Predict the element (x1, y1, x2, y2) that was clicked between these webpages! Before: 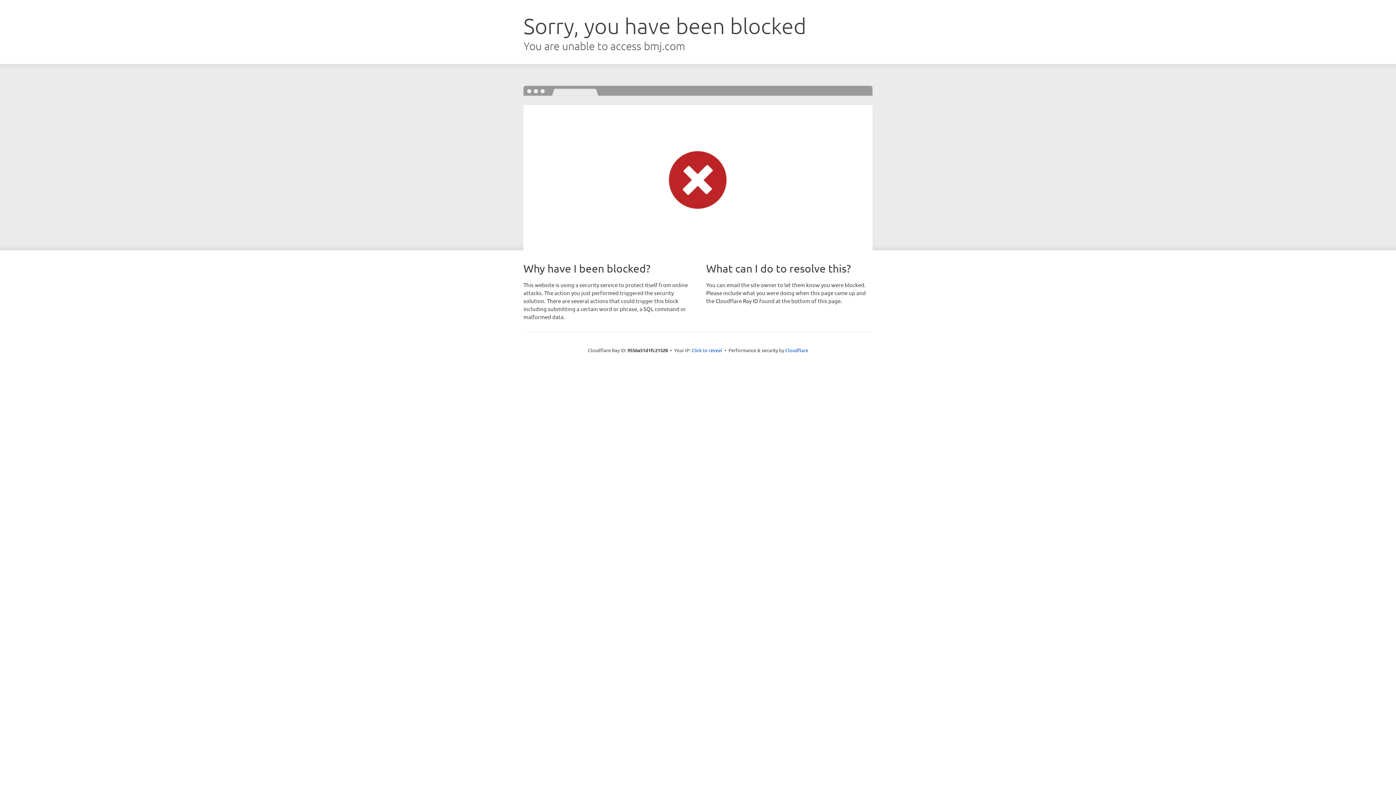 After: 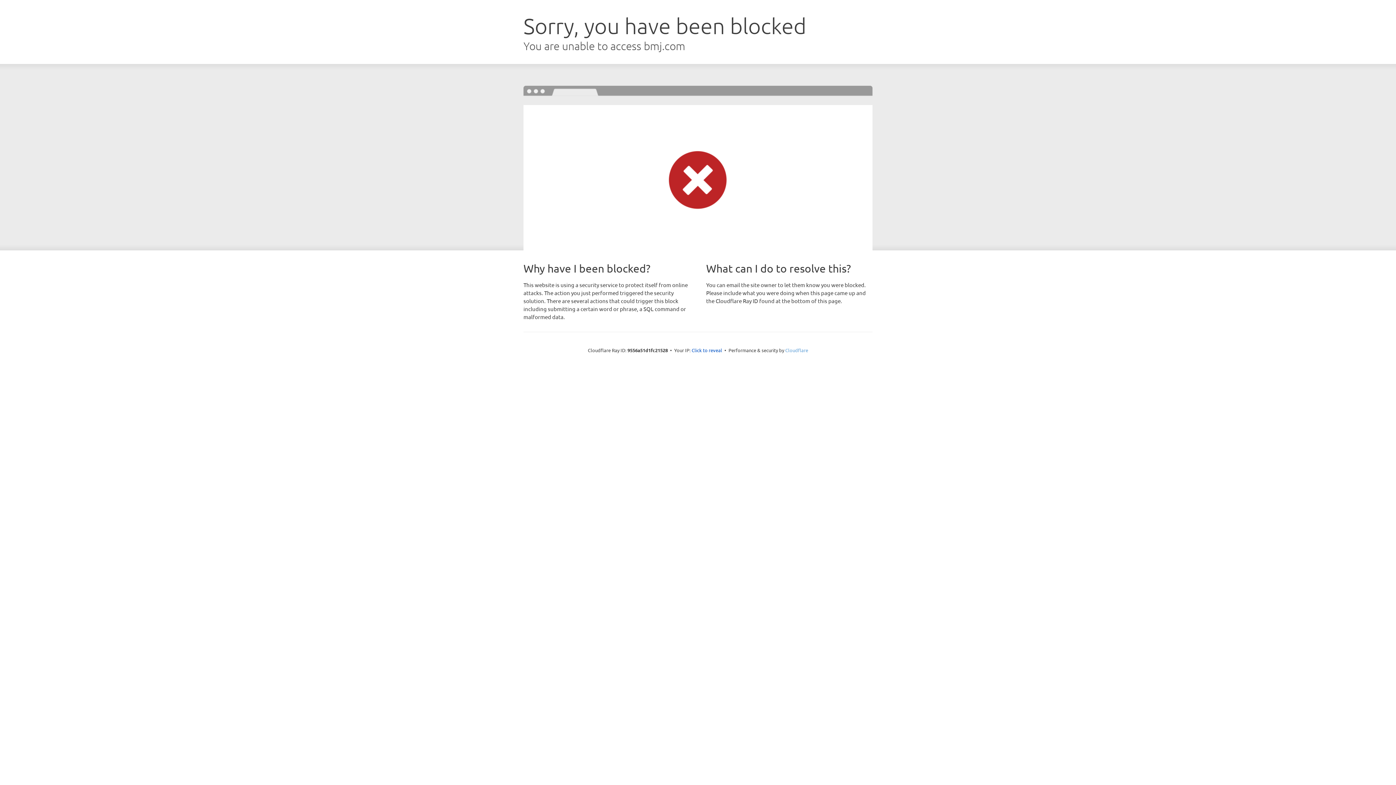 Action: bbox: (785, 347, 808, 353) label: Cloudflare